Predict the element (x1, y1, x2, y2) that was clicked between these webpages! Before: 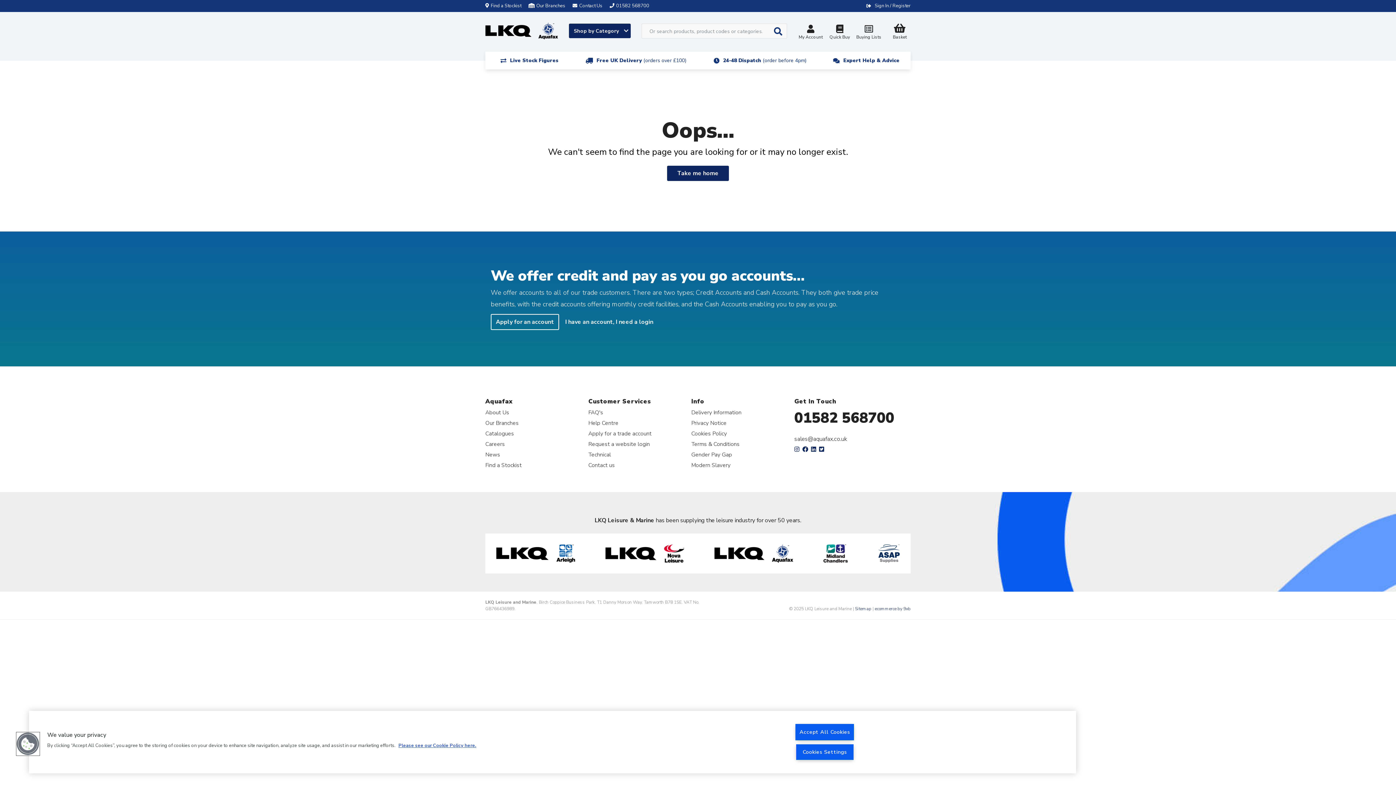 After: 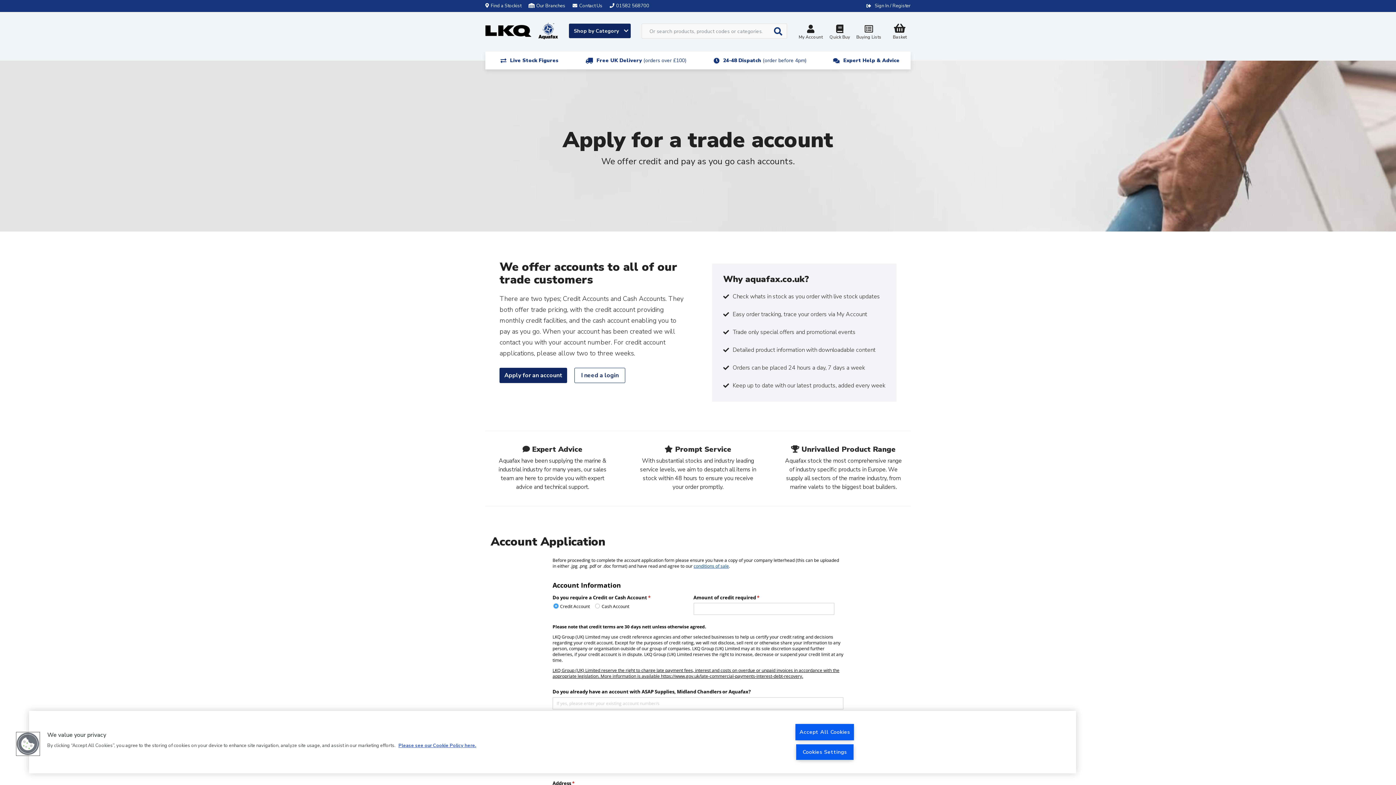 Action: bbox: (588, 429, 651, 437) label: Apply for a trade account